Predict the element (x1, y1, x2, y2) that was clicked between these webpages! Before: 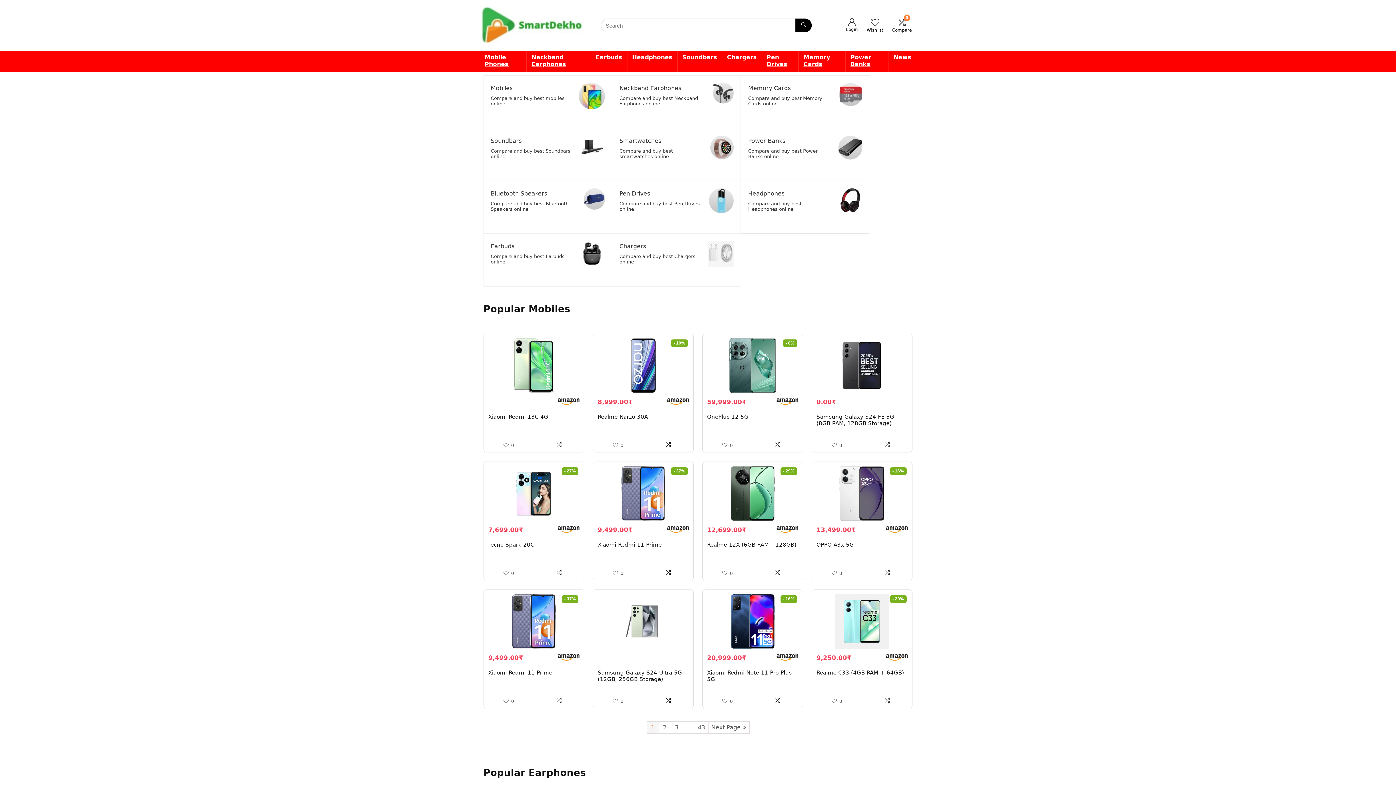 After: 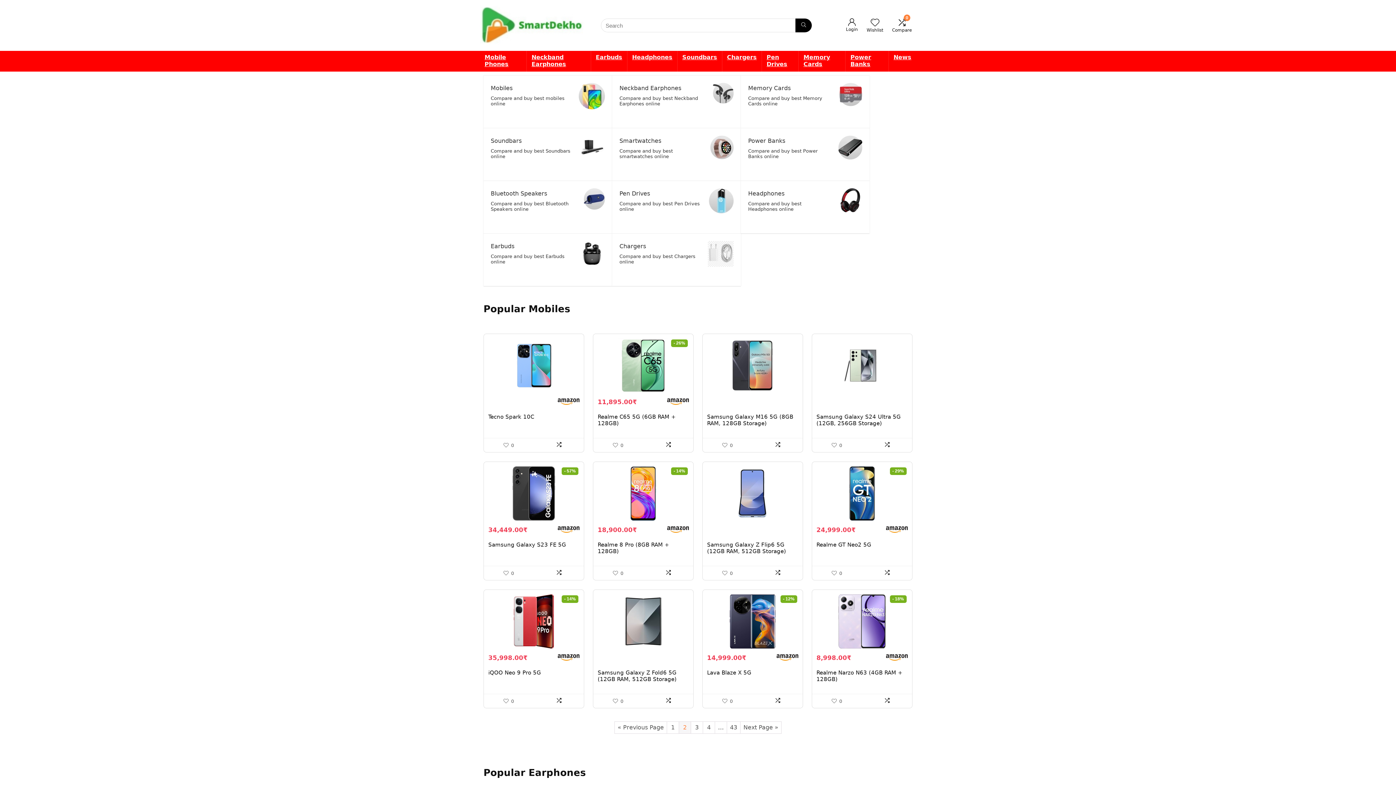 Action: bbox: (659, 722, 670, 733) label: 2